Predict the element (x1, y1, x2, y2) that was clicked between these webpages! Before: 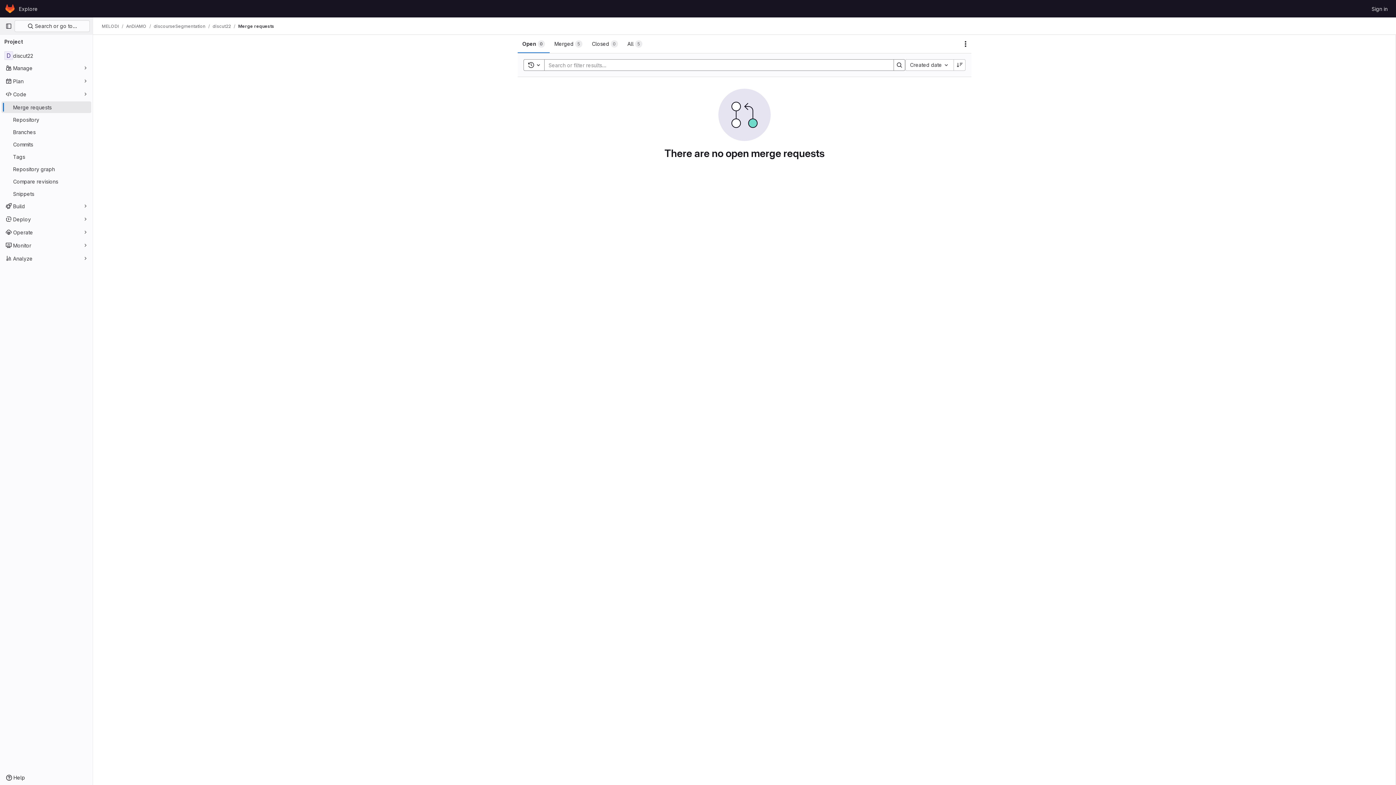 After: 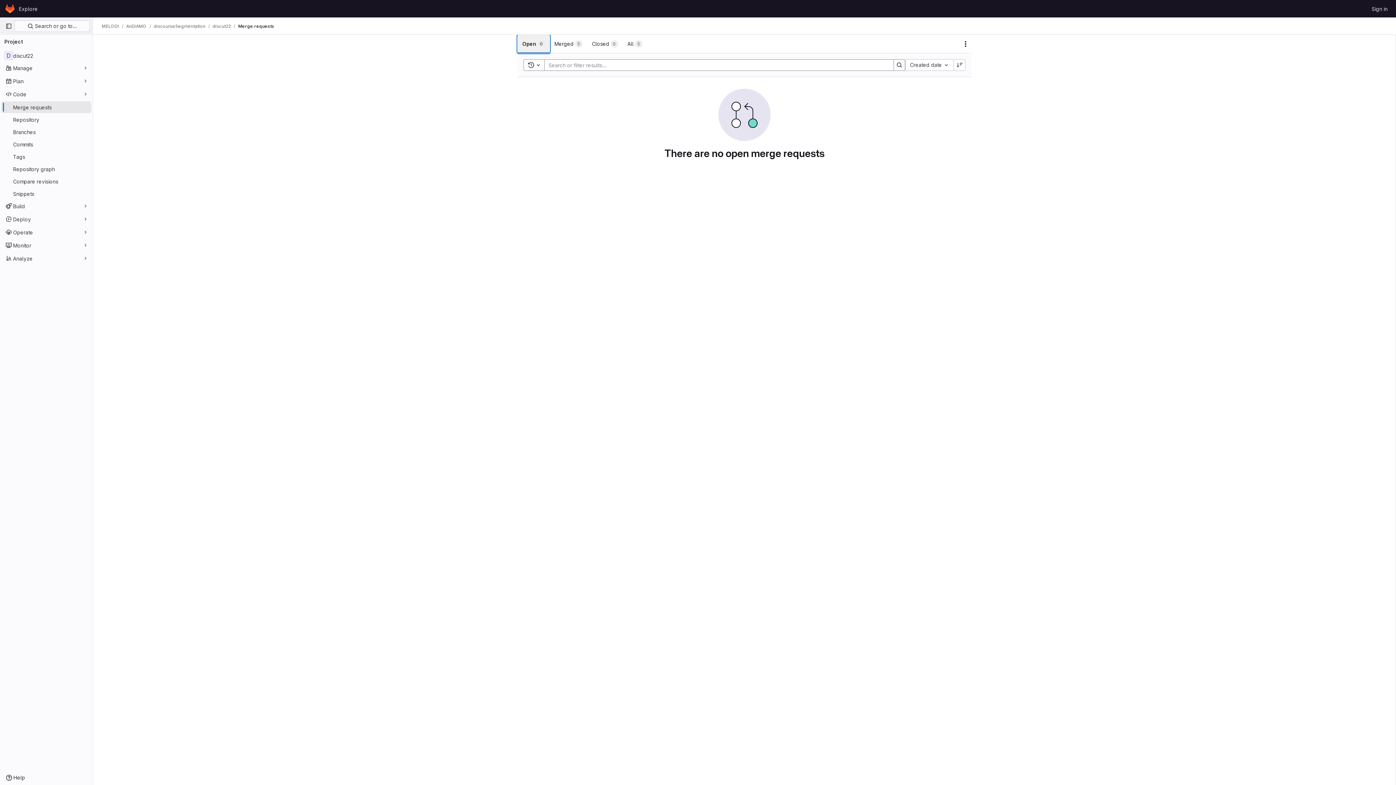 Action: label: Open
0 bbox: (517, 34, 549, 53)